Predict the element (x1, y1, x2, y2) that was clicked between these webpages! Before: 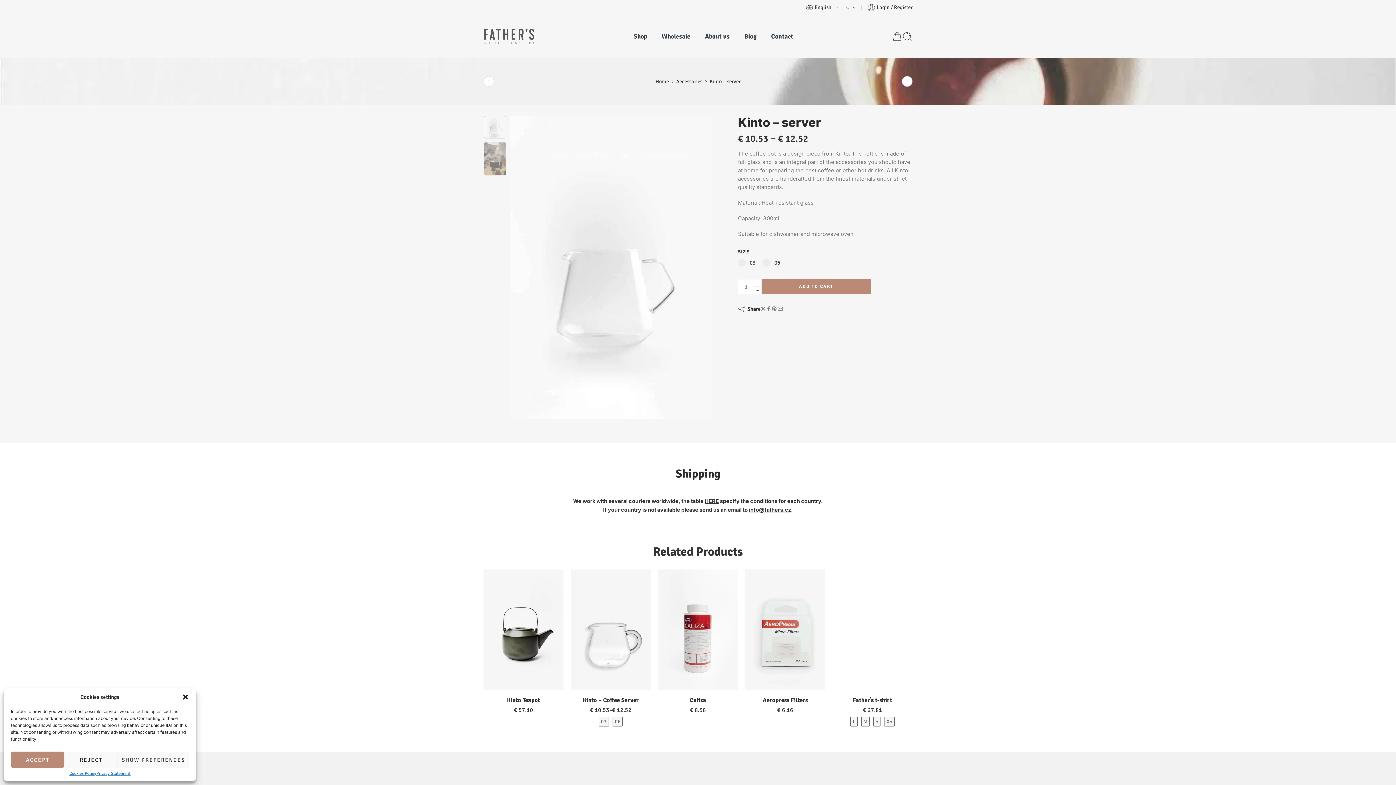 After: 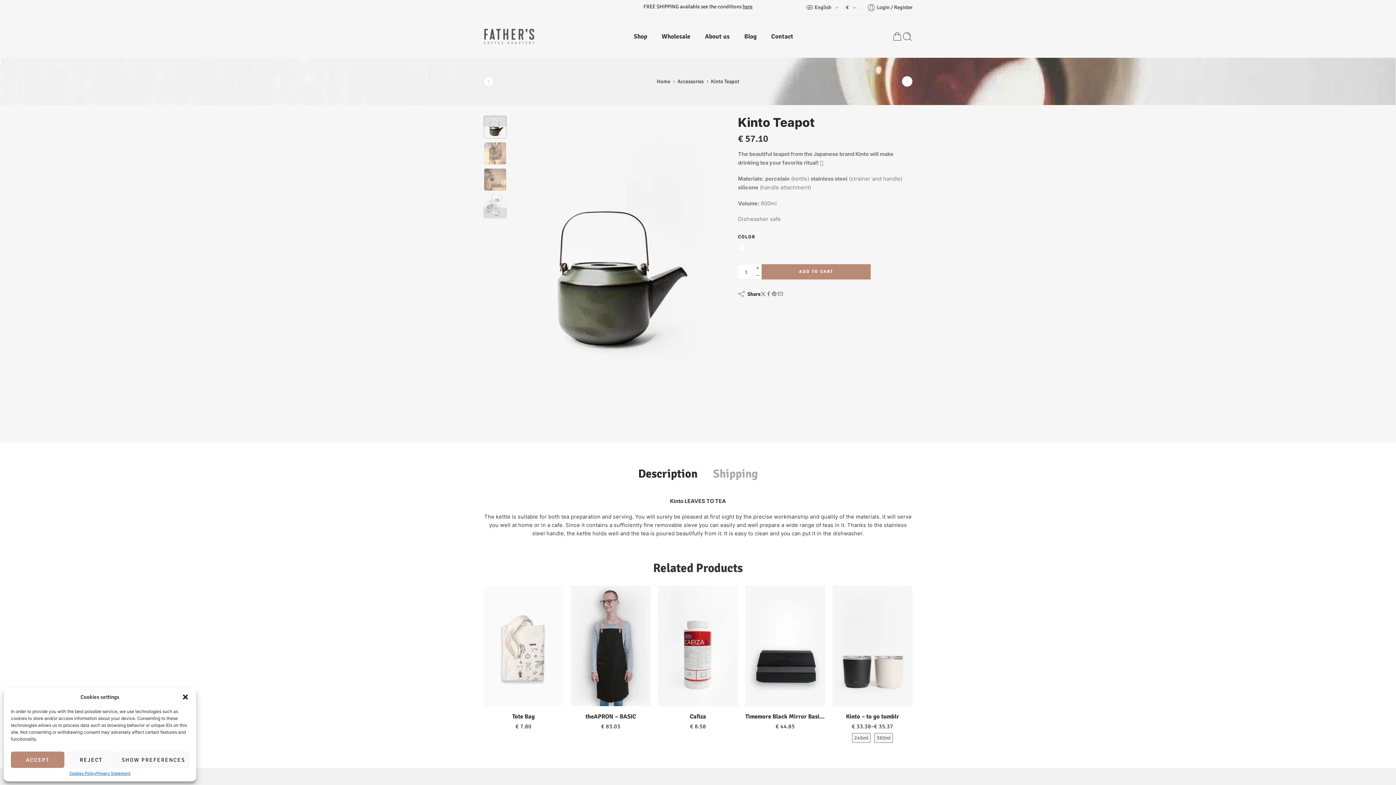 Action: bbox: (902, 76, 912, 86)